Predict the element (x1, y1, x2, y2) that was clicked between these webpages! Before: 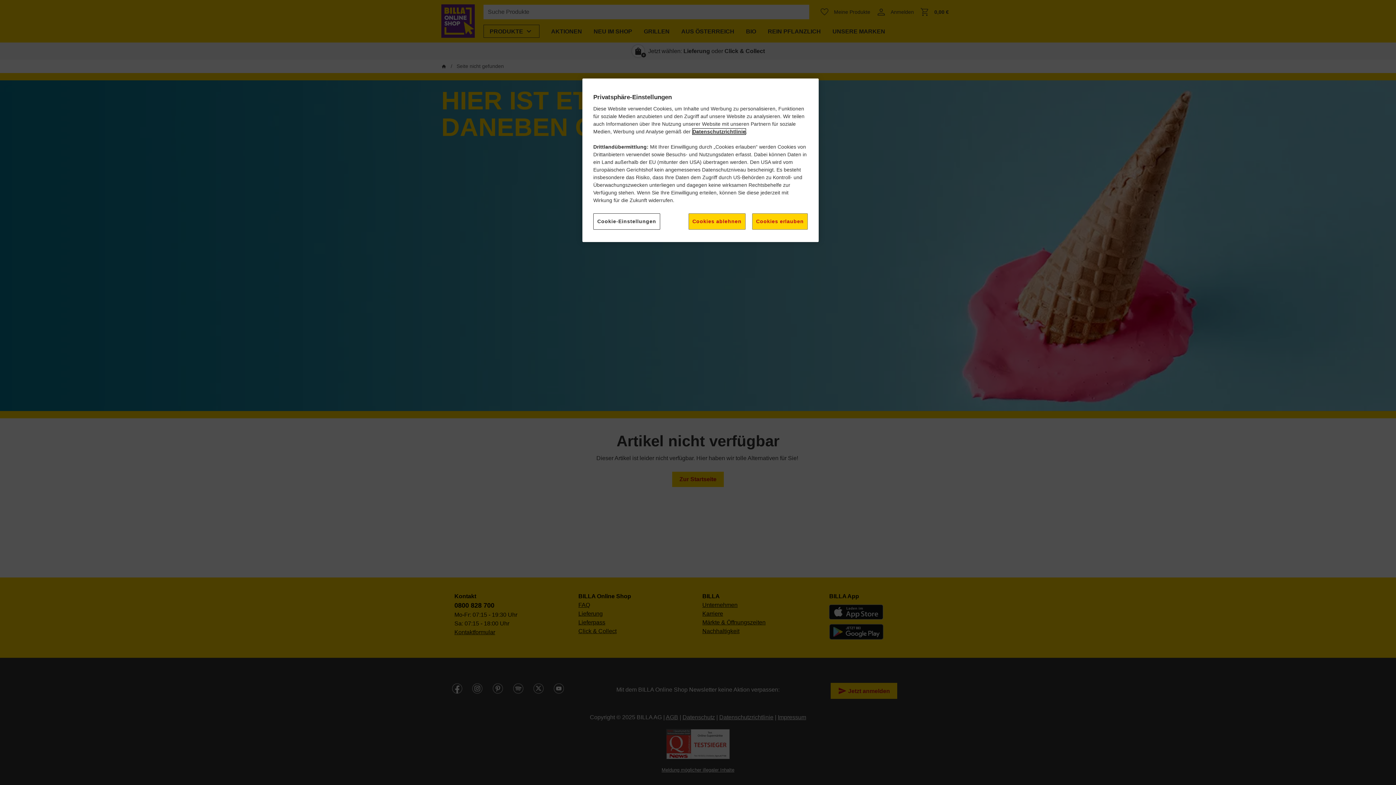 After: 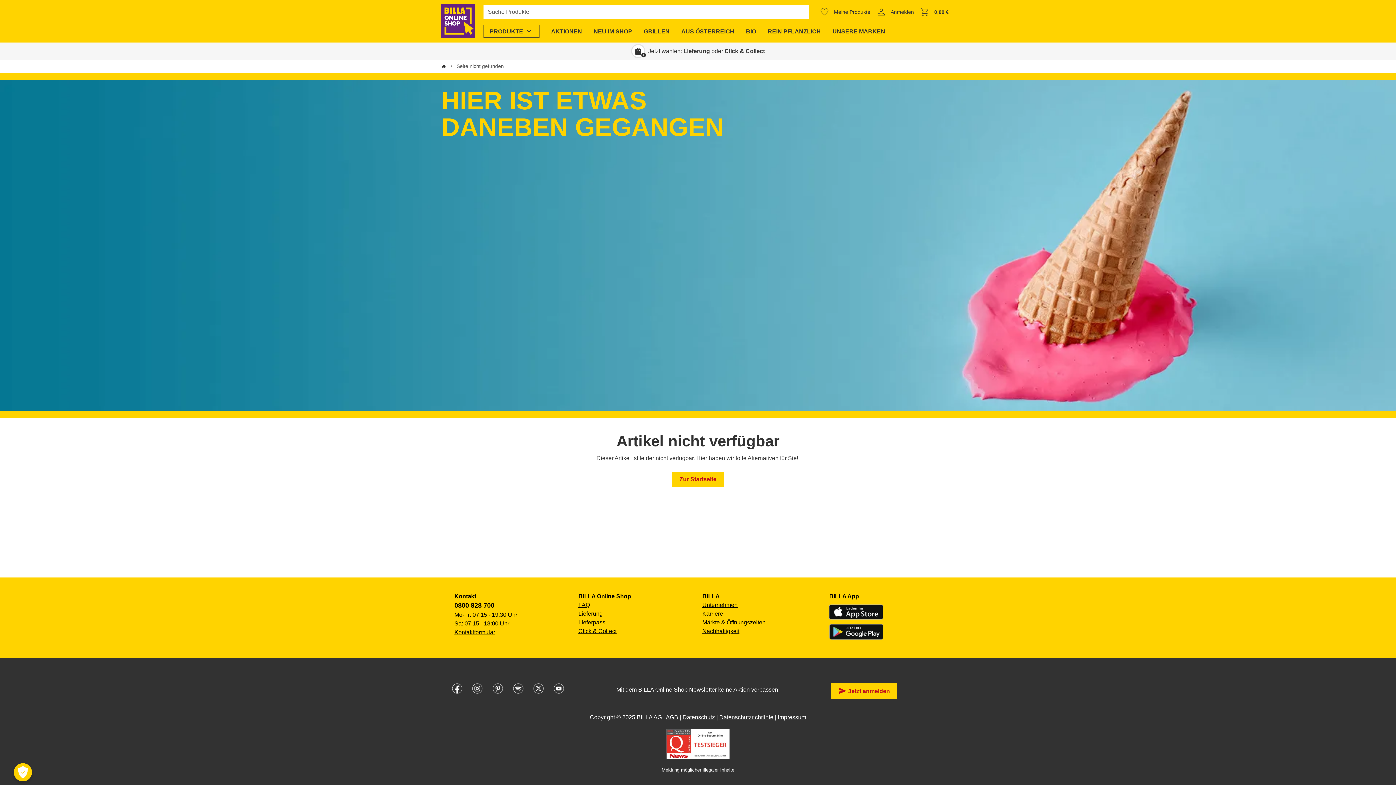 Action: label: Cookies erlauben bbox: (752, 213, 808, 229)